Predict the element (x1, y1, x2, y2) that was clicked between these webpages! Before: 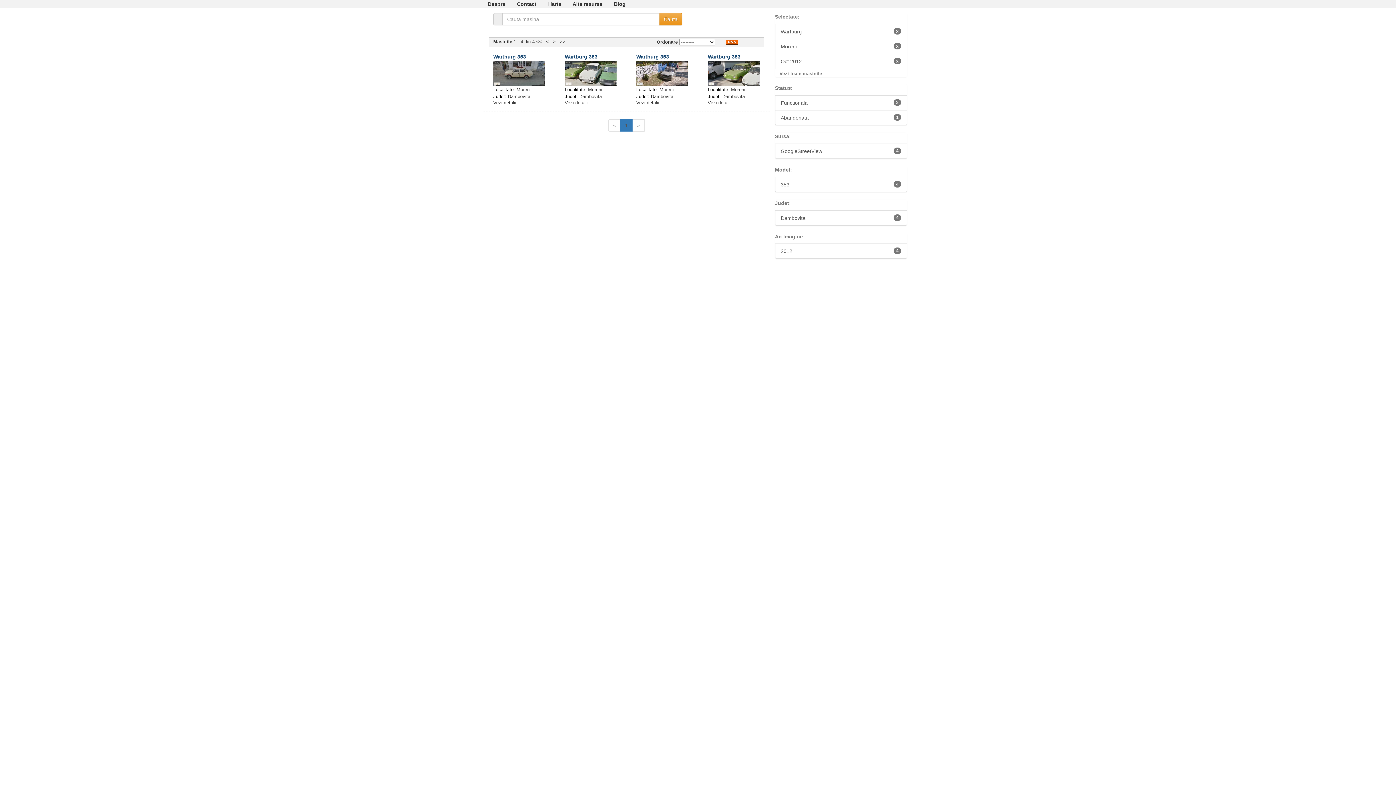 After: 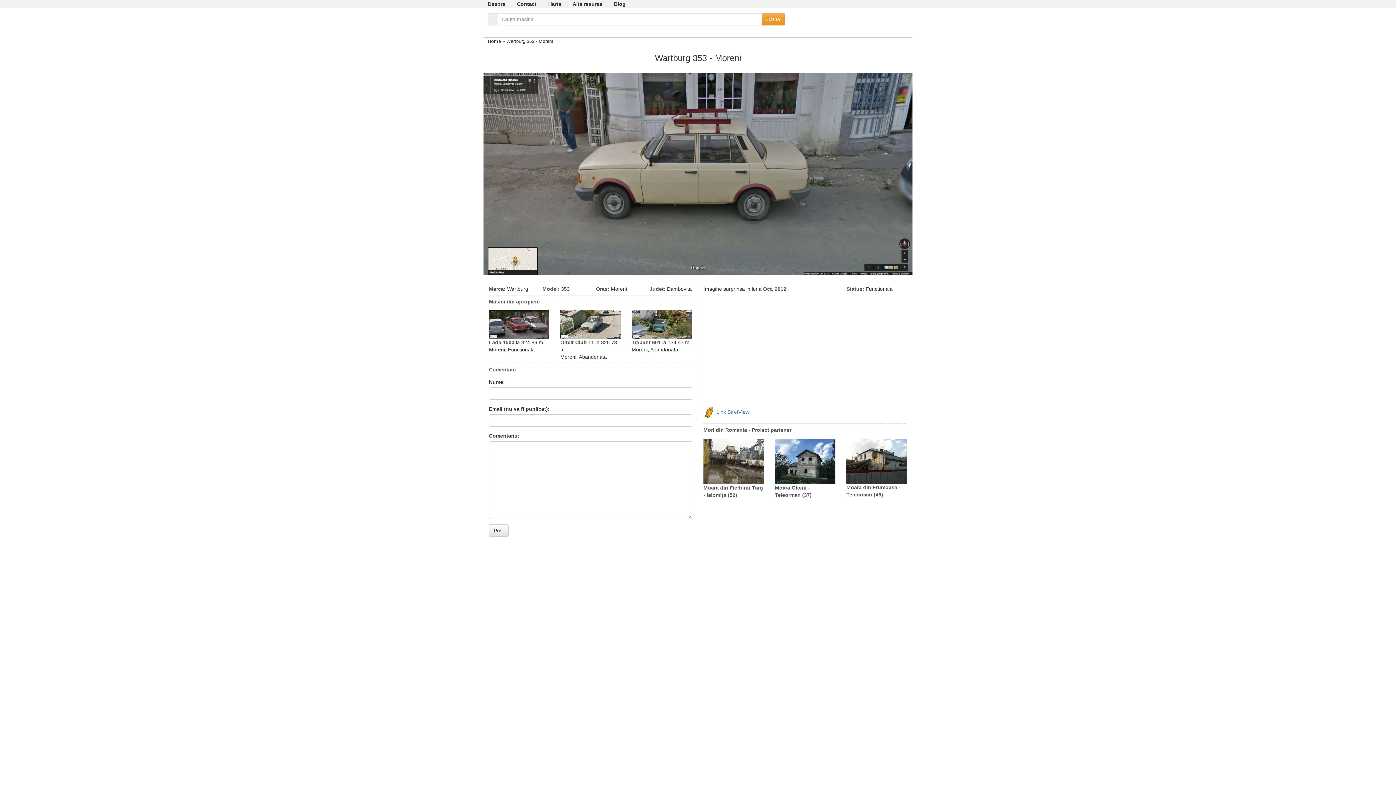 Action: bbox: (493, 53, 526, 59) label: Wartburg 353